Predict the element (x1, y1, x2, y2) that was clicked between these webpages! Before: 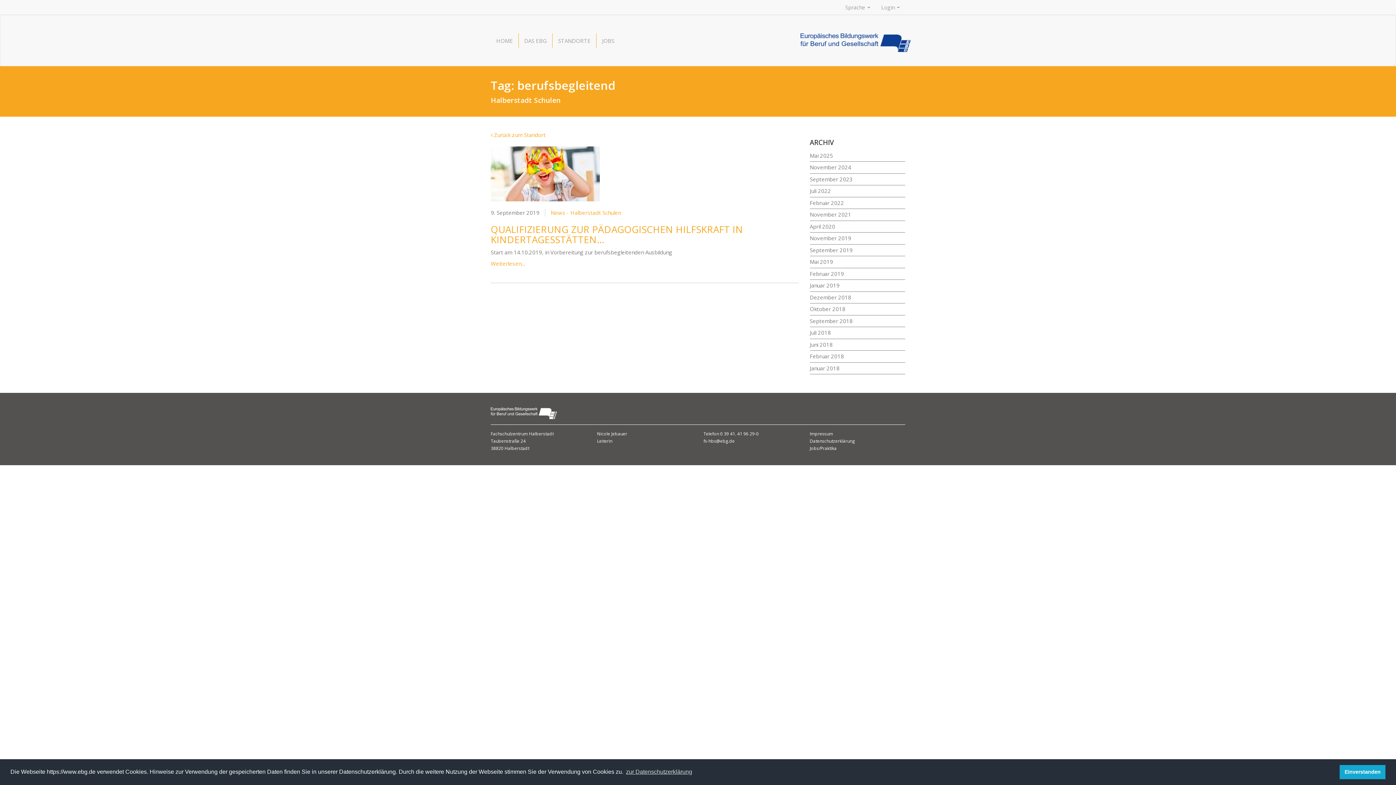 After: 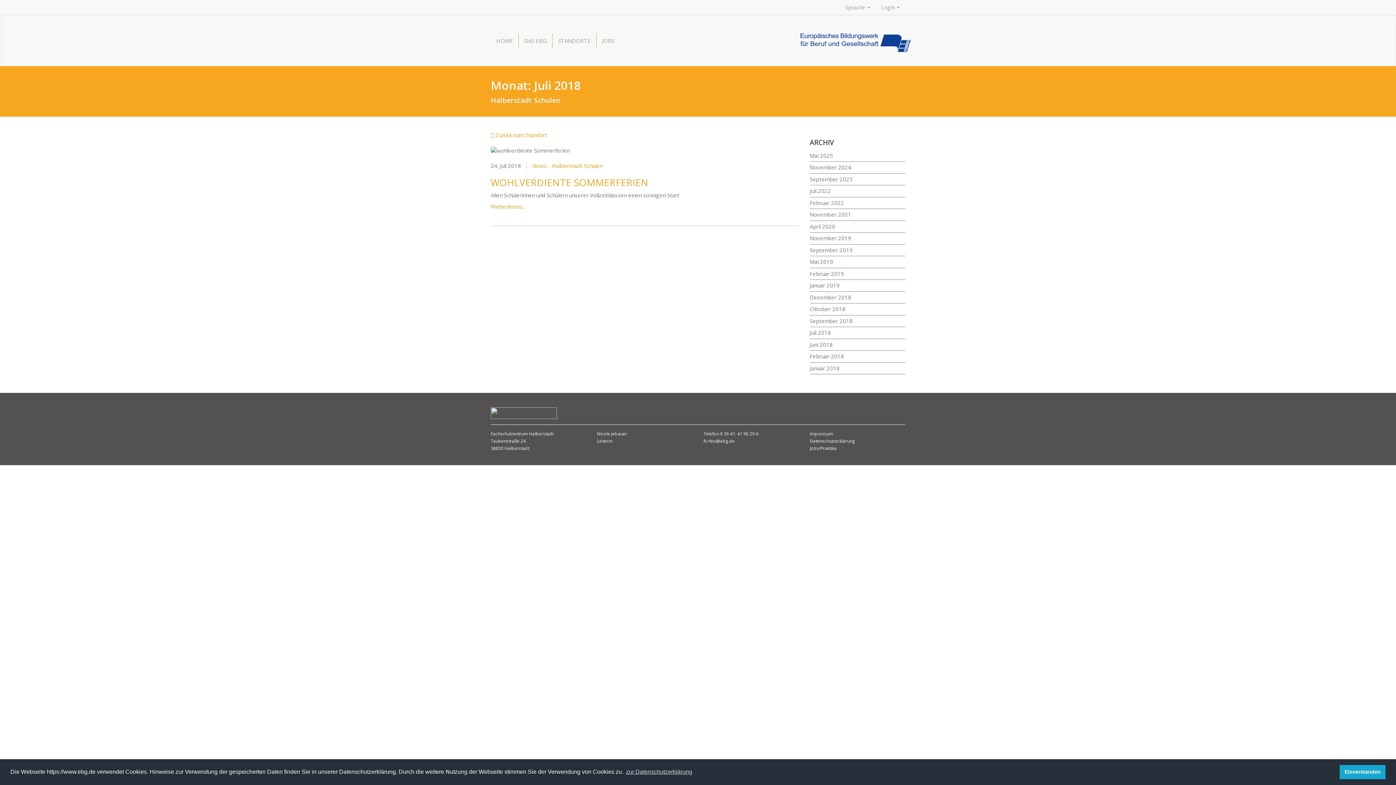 Action: label: Juli 2018 bbox: (810, 327, 831, 338)